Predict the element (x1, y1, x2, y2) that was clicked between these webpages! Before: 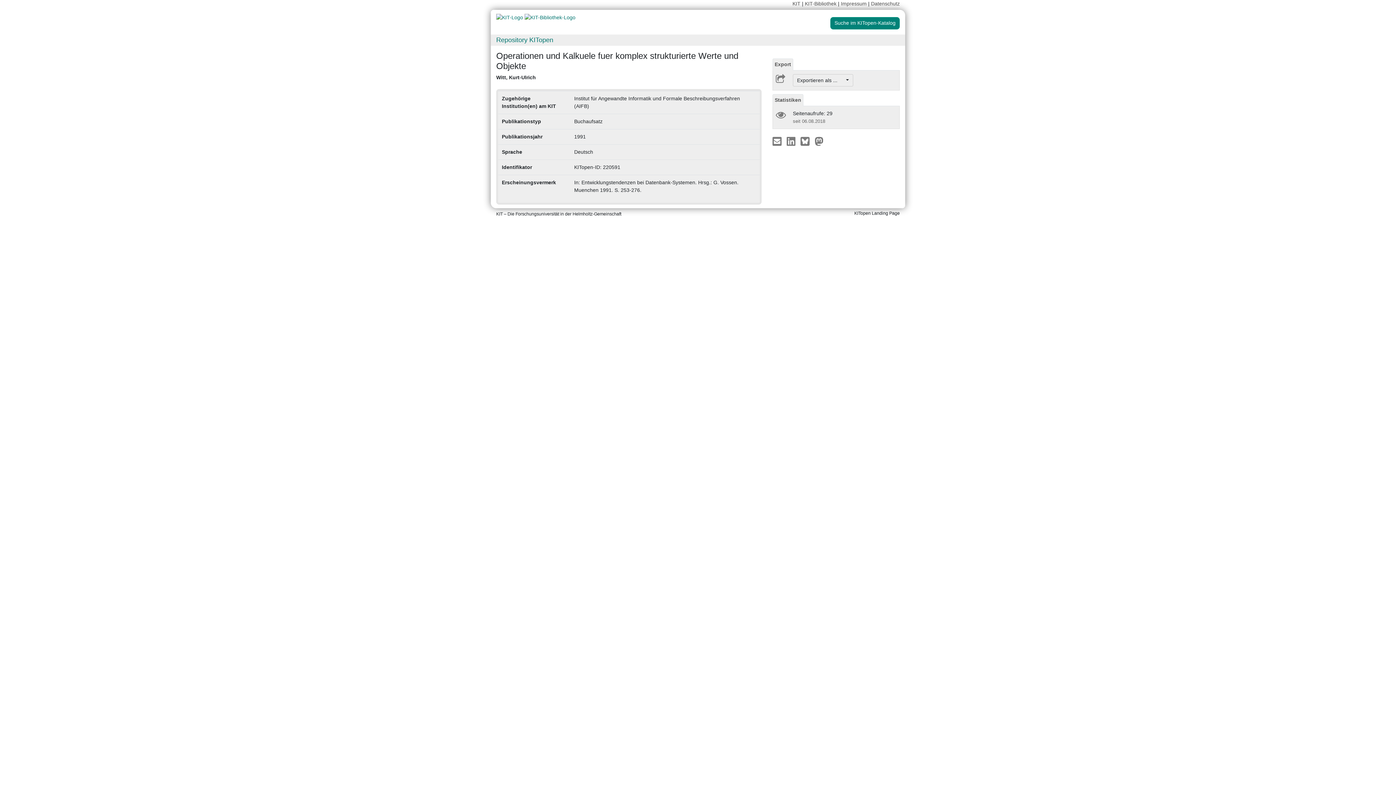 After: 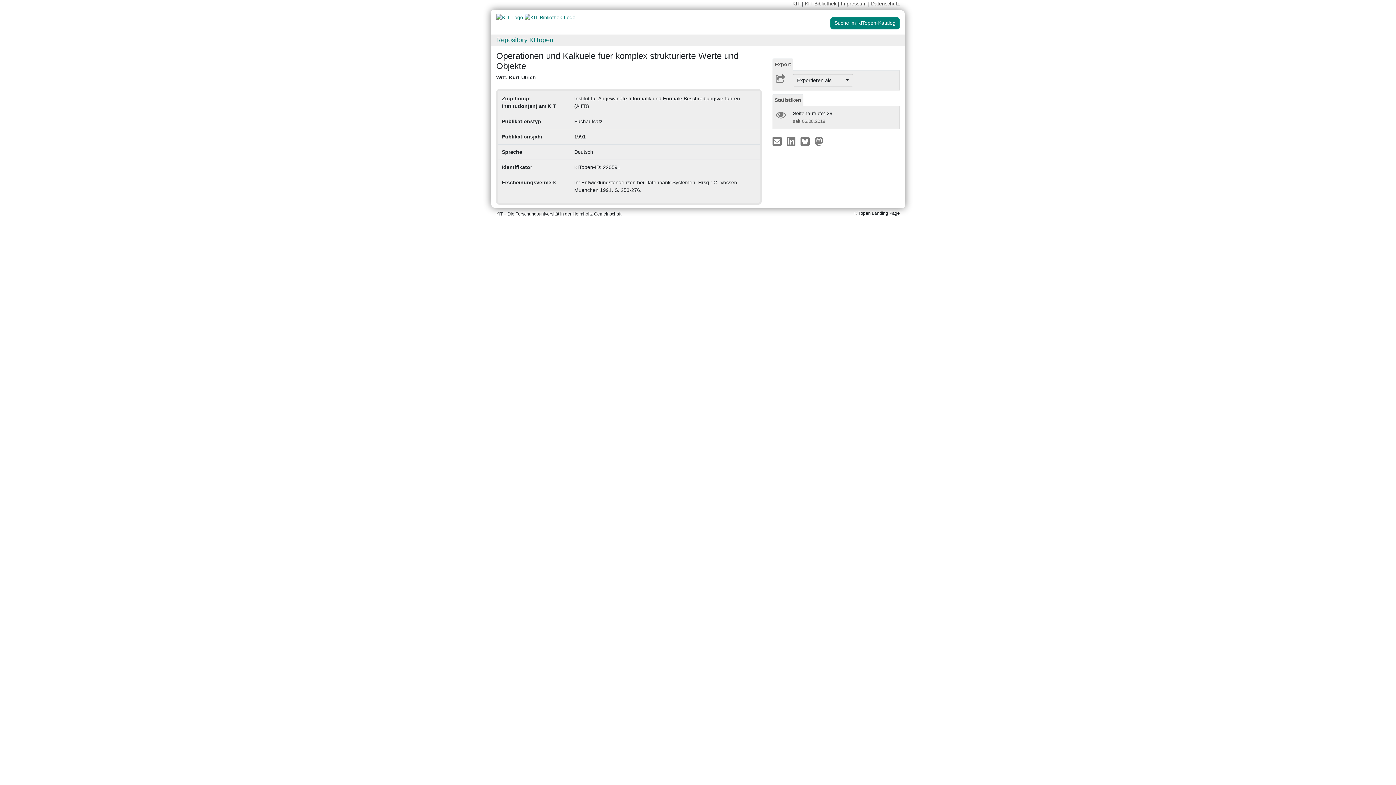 Action: bbox: (841, 0, 866, 6) label: Impressum